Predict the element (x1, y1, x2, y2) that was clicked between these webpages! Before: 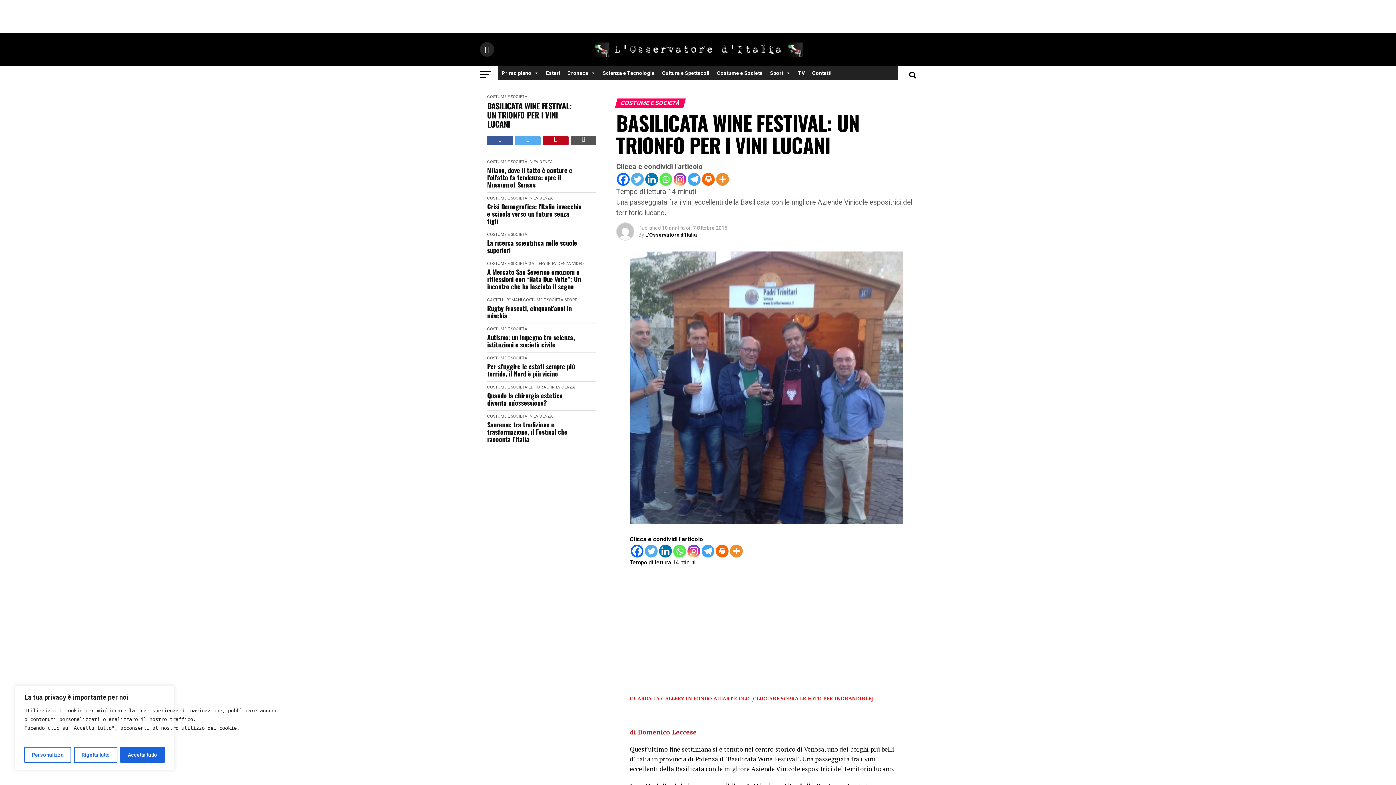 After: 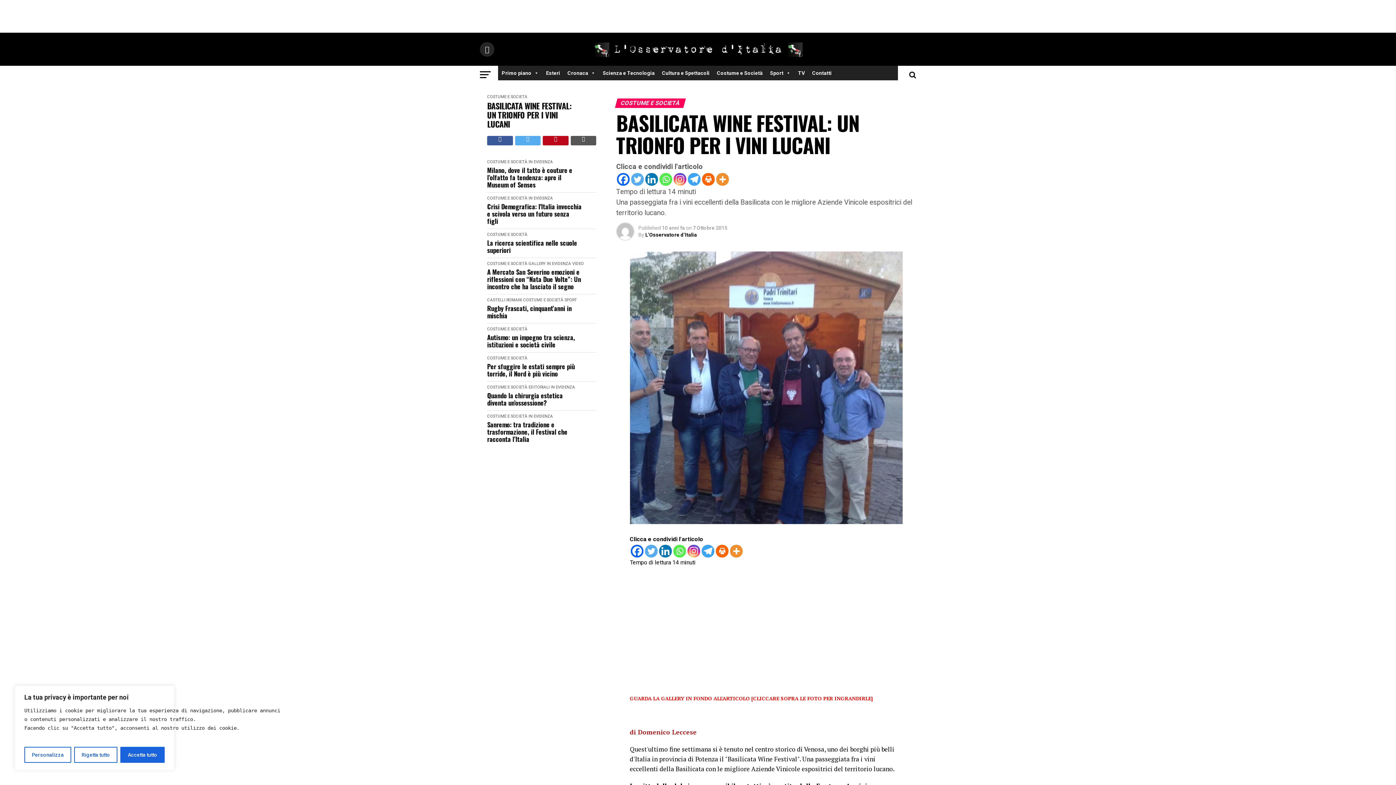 Action: bbox: (673, 545, 686, 557) label: Whatsapp